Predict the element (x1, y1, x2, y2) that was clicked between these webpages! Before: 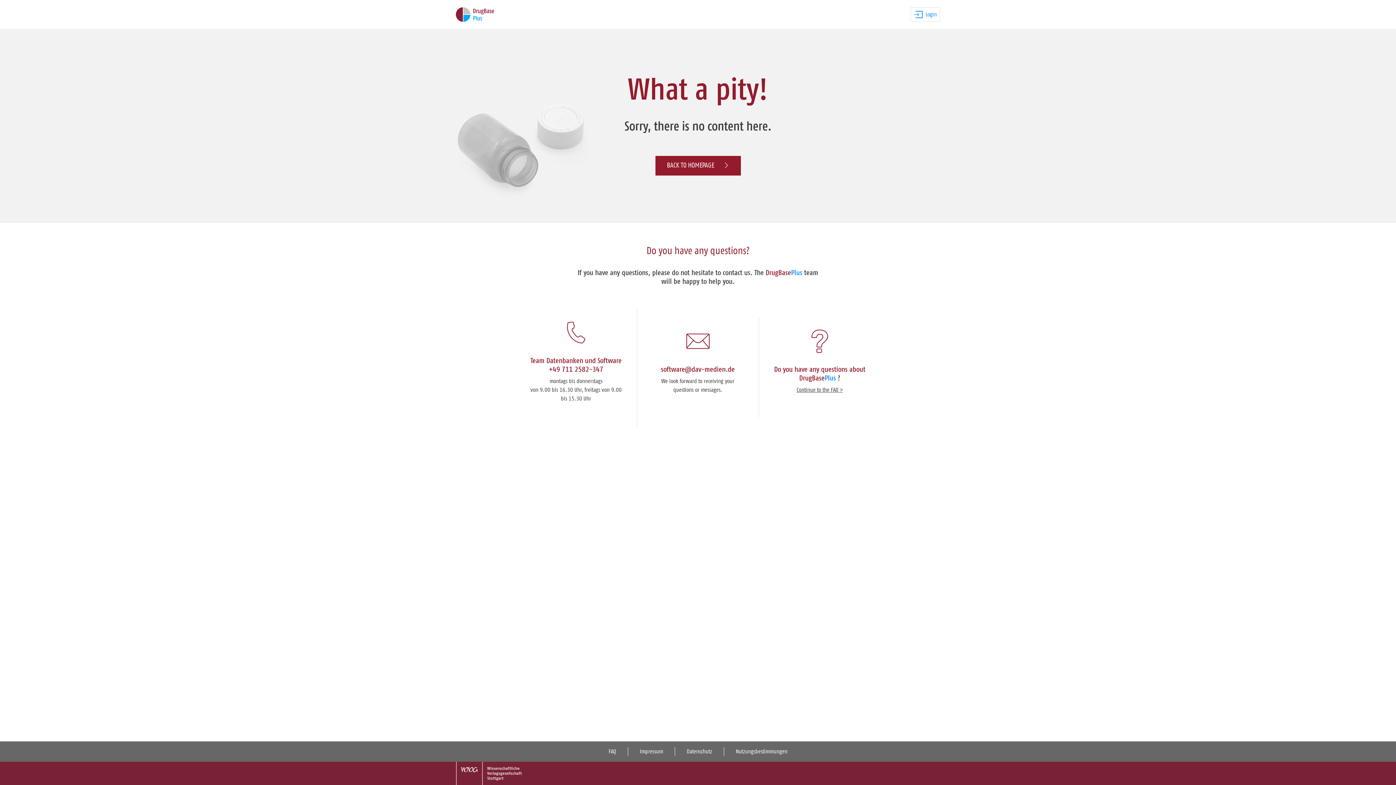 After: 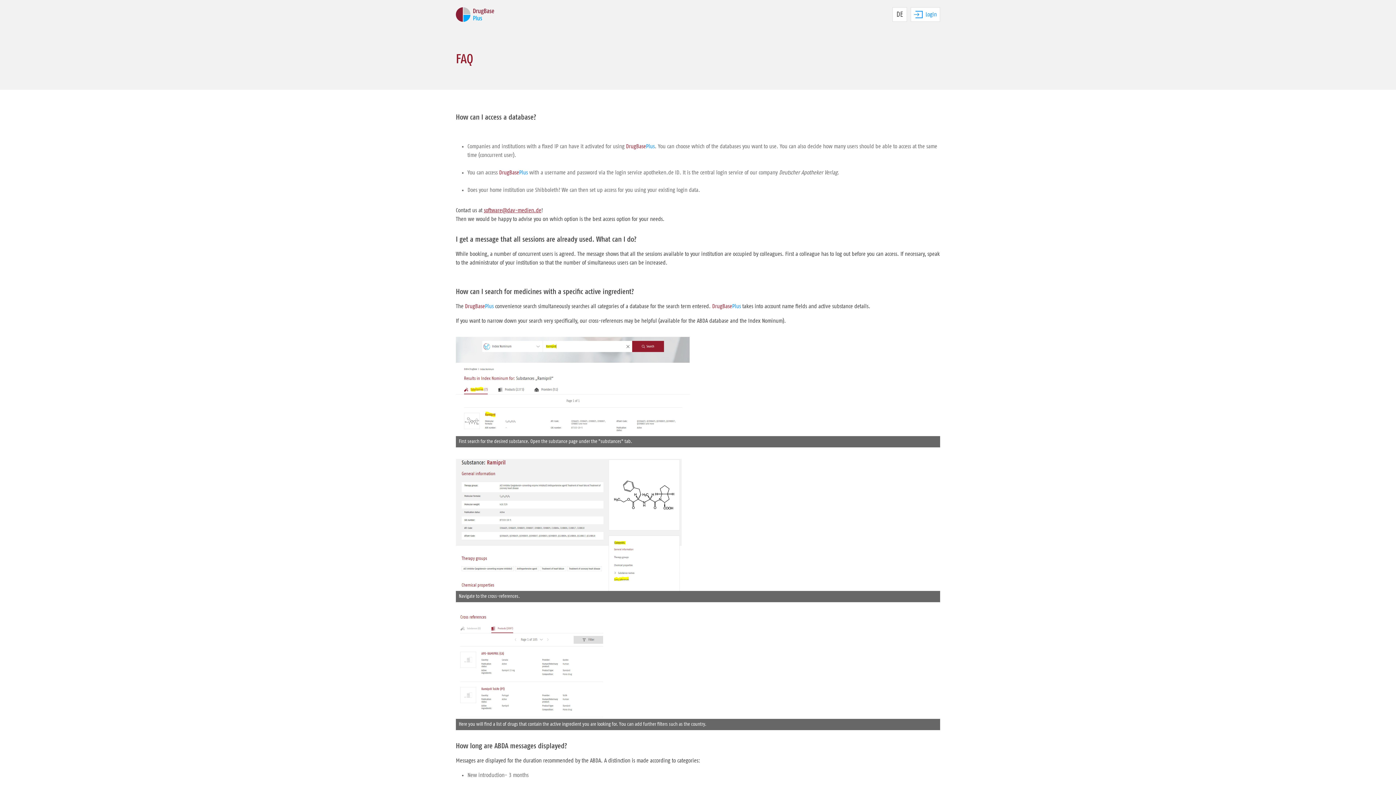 Action: bbox: (796, 387, 843, 393) label: Continue to the FAQ >